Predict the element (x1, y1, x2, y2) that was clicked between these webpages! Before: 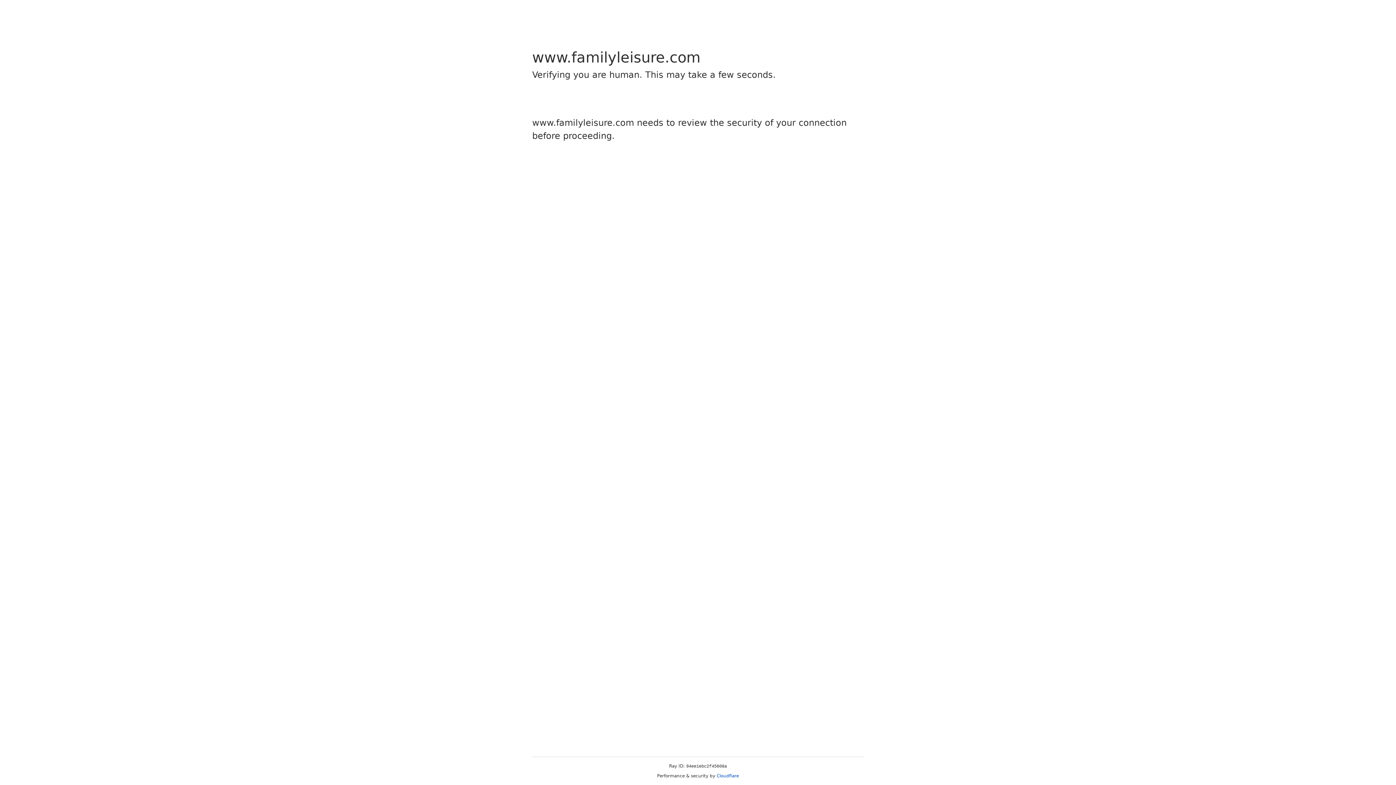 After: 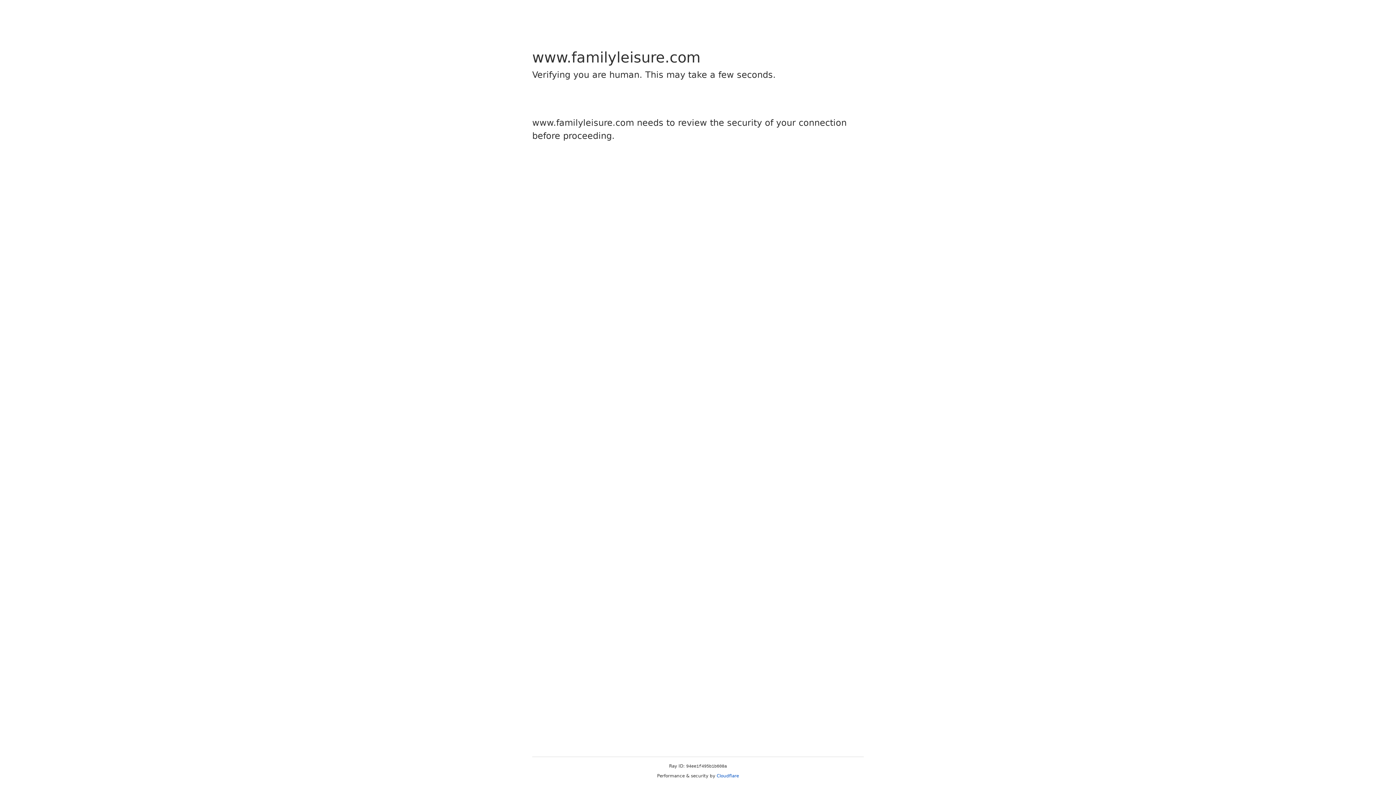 Action: bbox: (716, 773, 739, 778) label: Cloudflare